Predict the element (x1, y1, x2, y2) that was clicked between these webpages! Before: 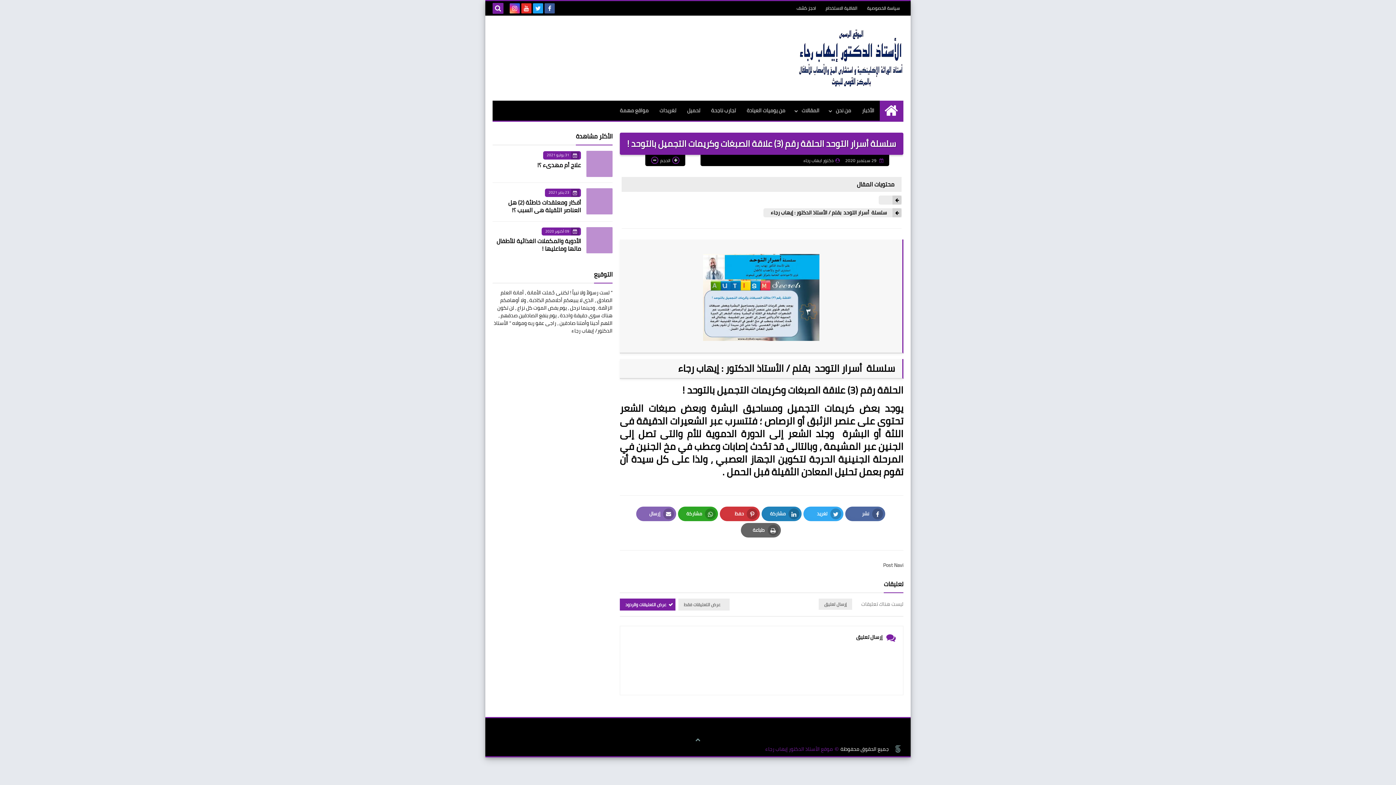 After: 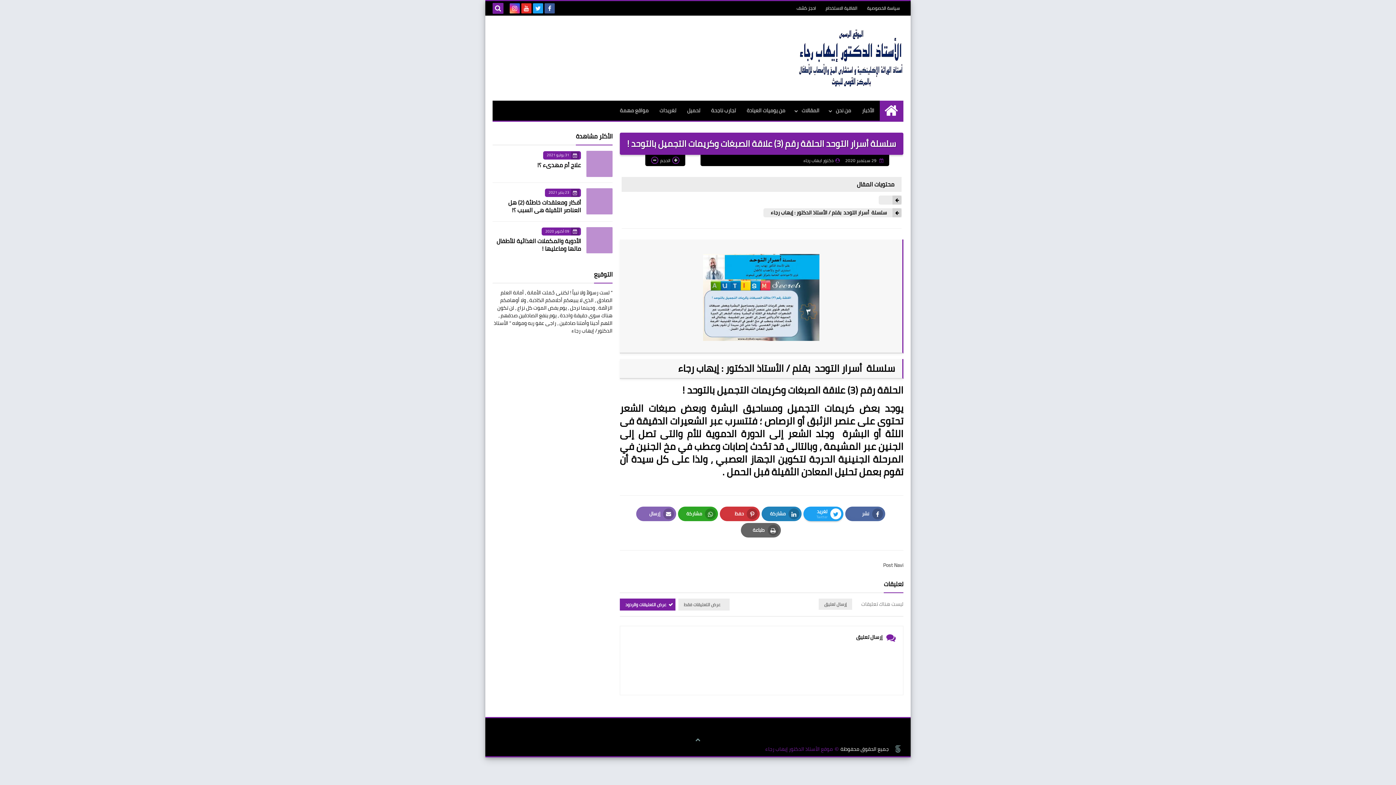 Action: label: تغريد
Twitter bbox: (803, 506, 843, 521)